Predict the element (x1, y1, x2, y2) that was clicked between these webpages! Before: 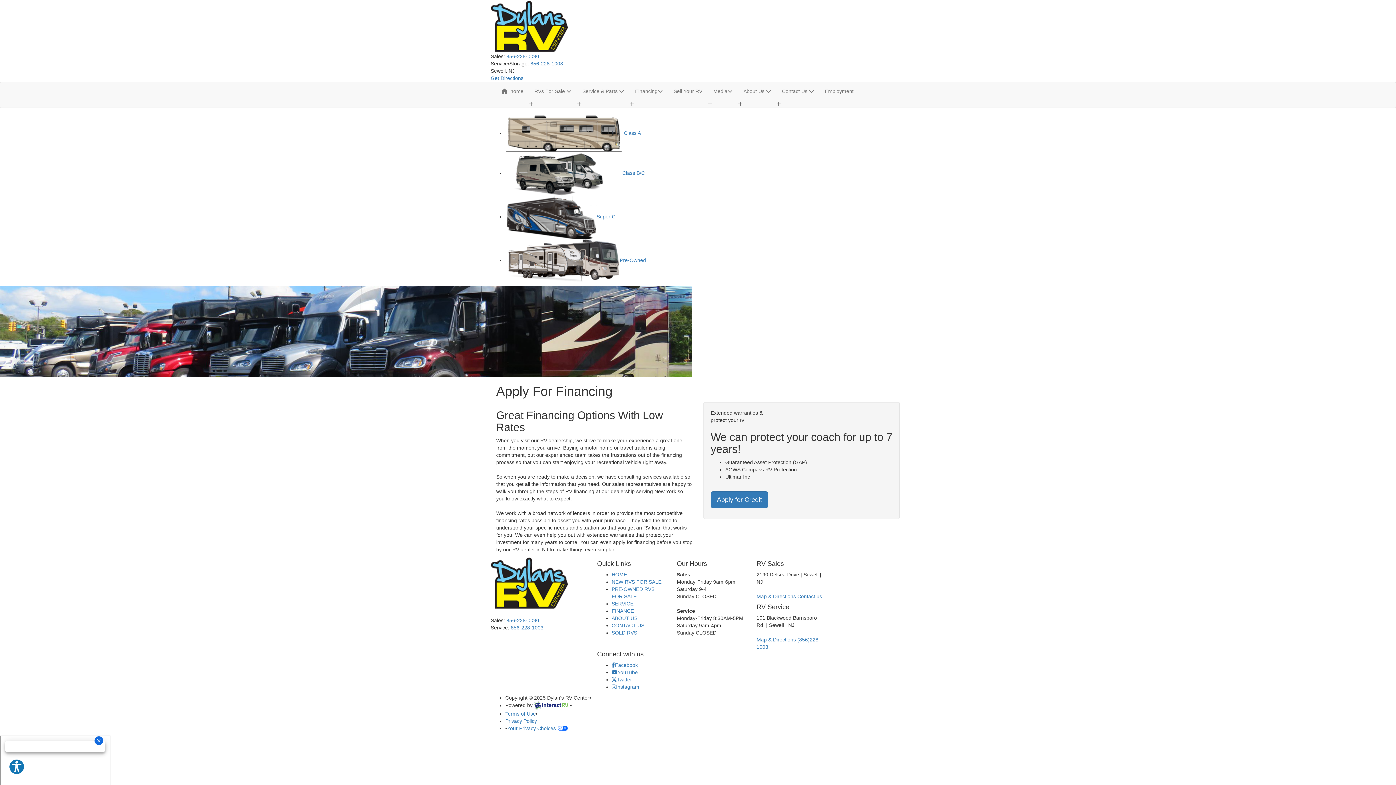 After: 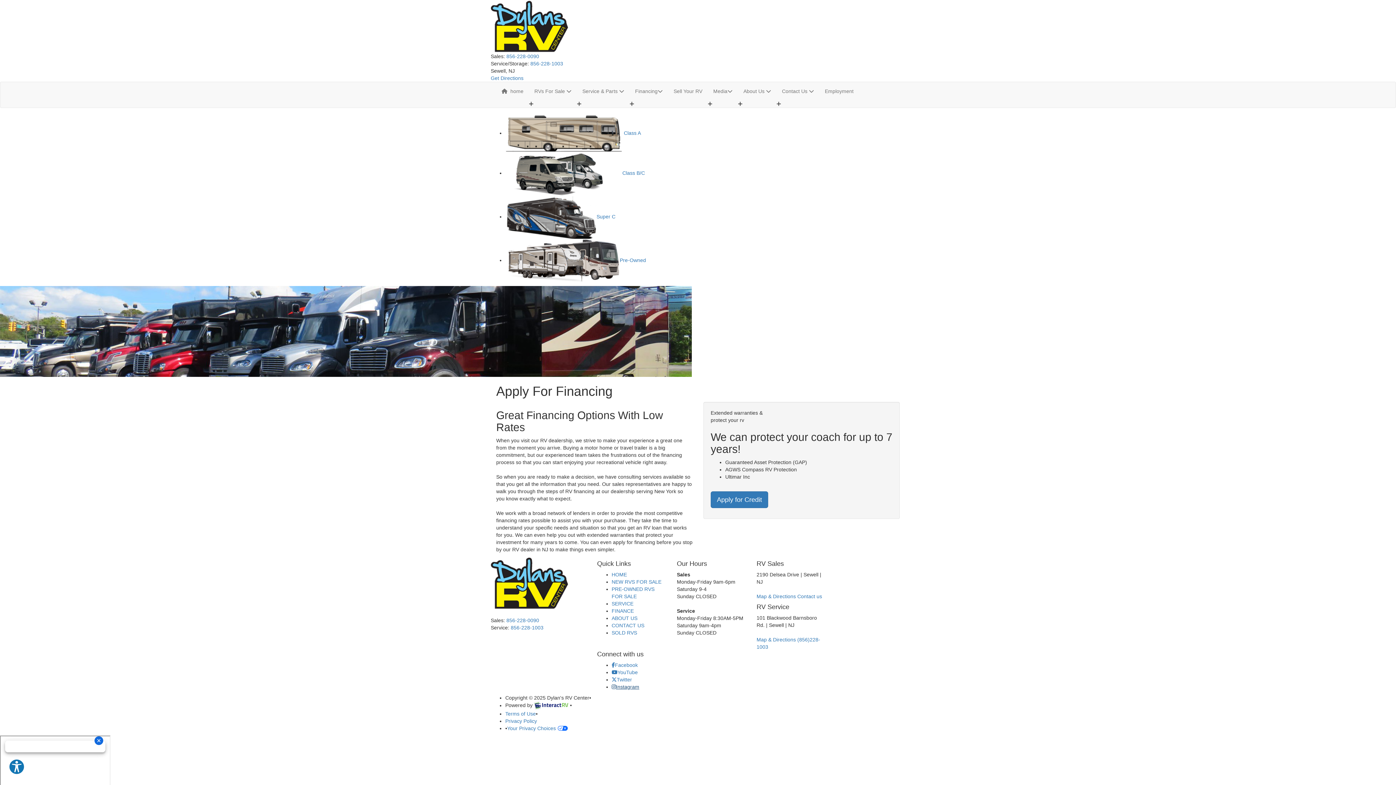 Action: label: Instagram bbox: (611, 684, 639, 690)